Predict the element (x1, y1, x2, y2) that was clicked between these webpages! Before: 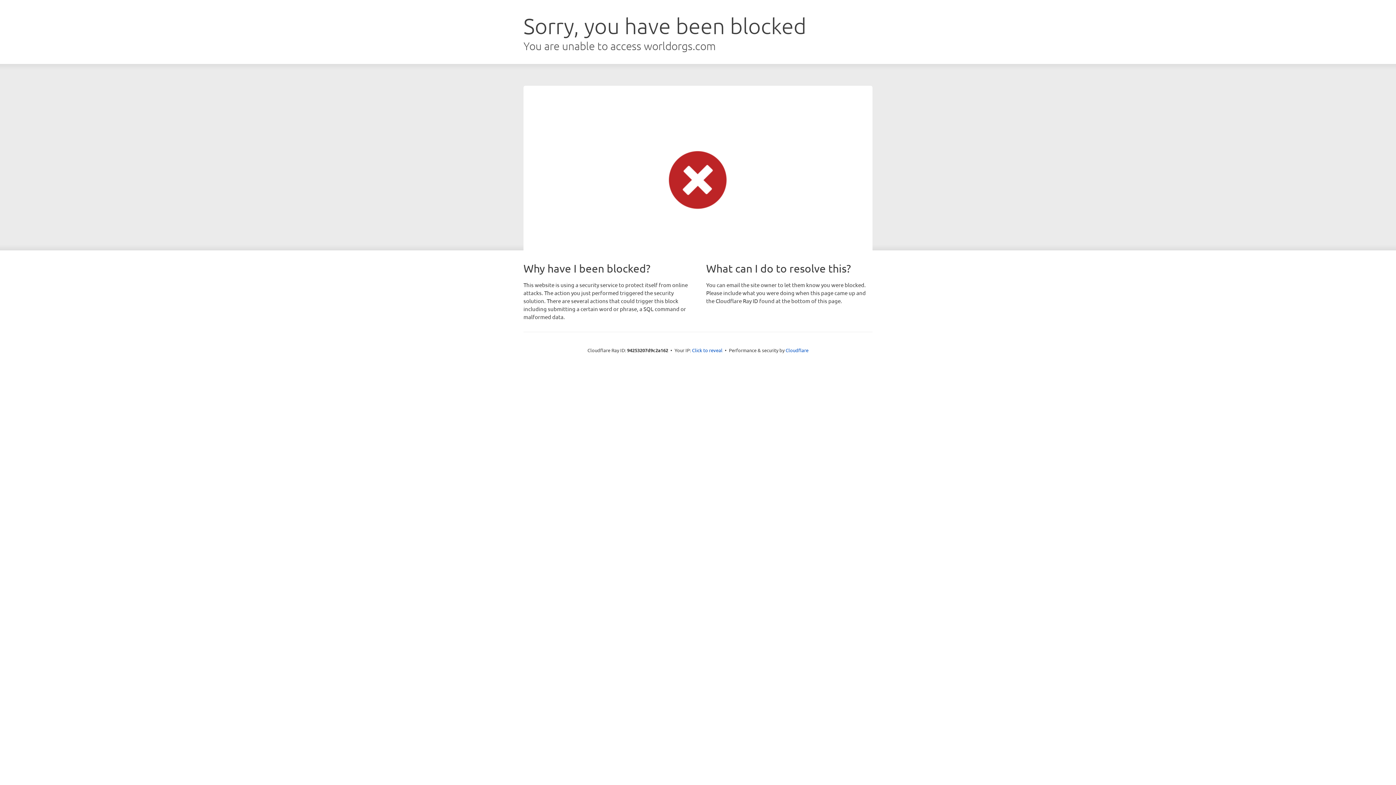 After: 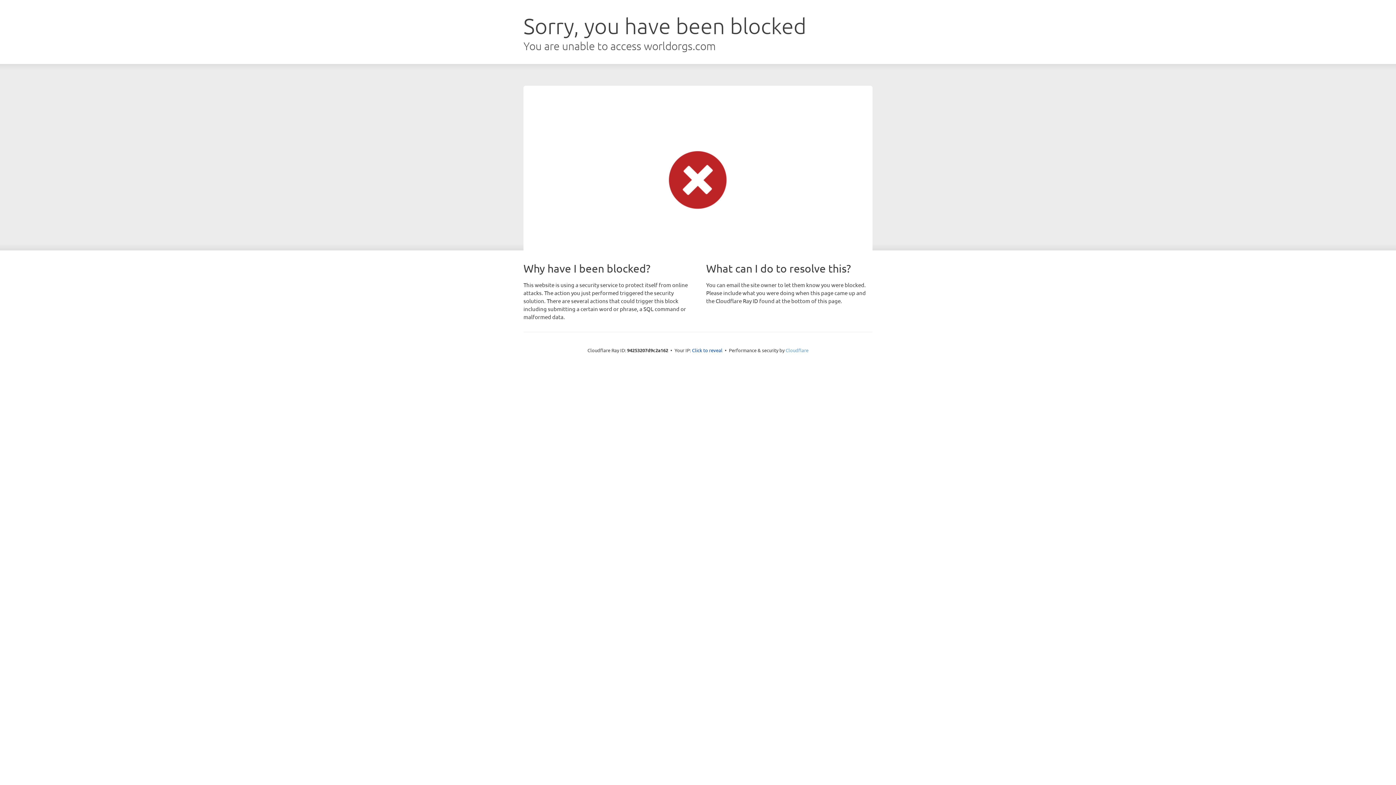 Action: bbox: (785, 347, 808, 353) label: Cloudflare